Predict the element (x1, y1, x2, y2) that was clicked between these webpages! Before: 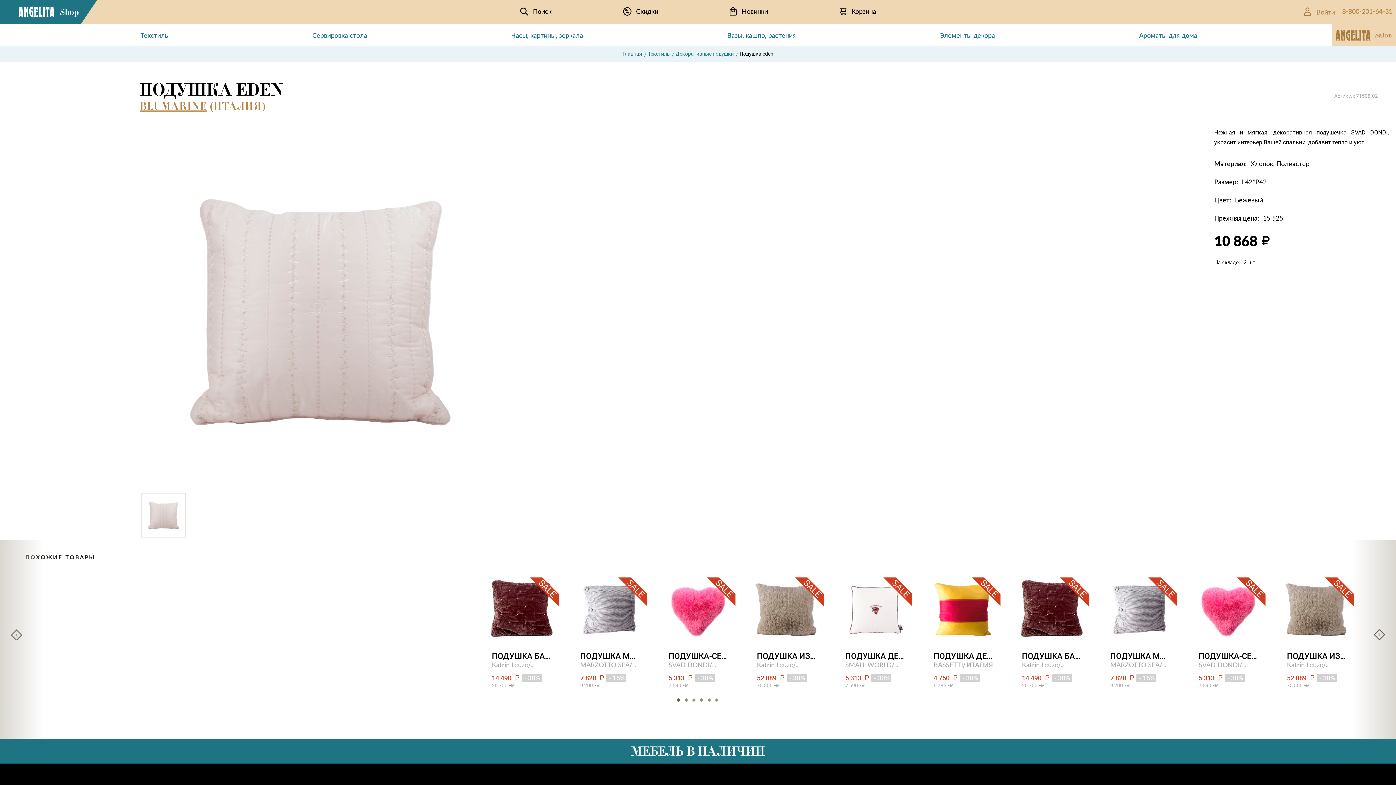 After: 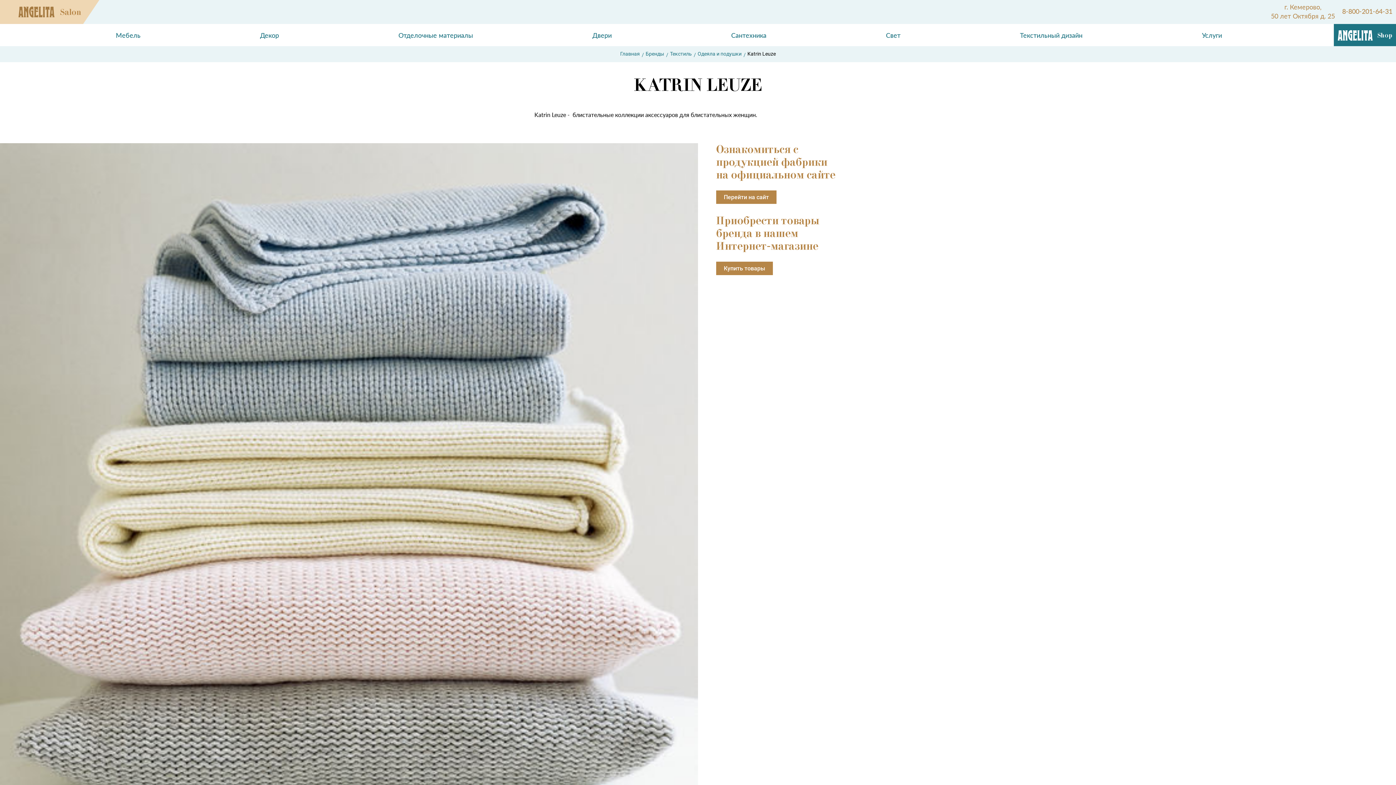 Action: label: Katrin Leuze bbox: (1287, 660, 1323, 669)